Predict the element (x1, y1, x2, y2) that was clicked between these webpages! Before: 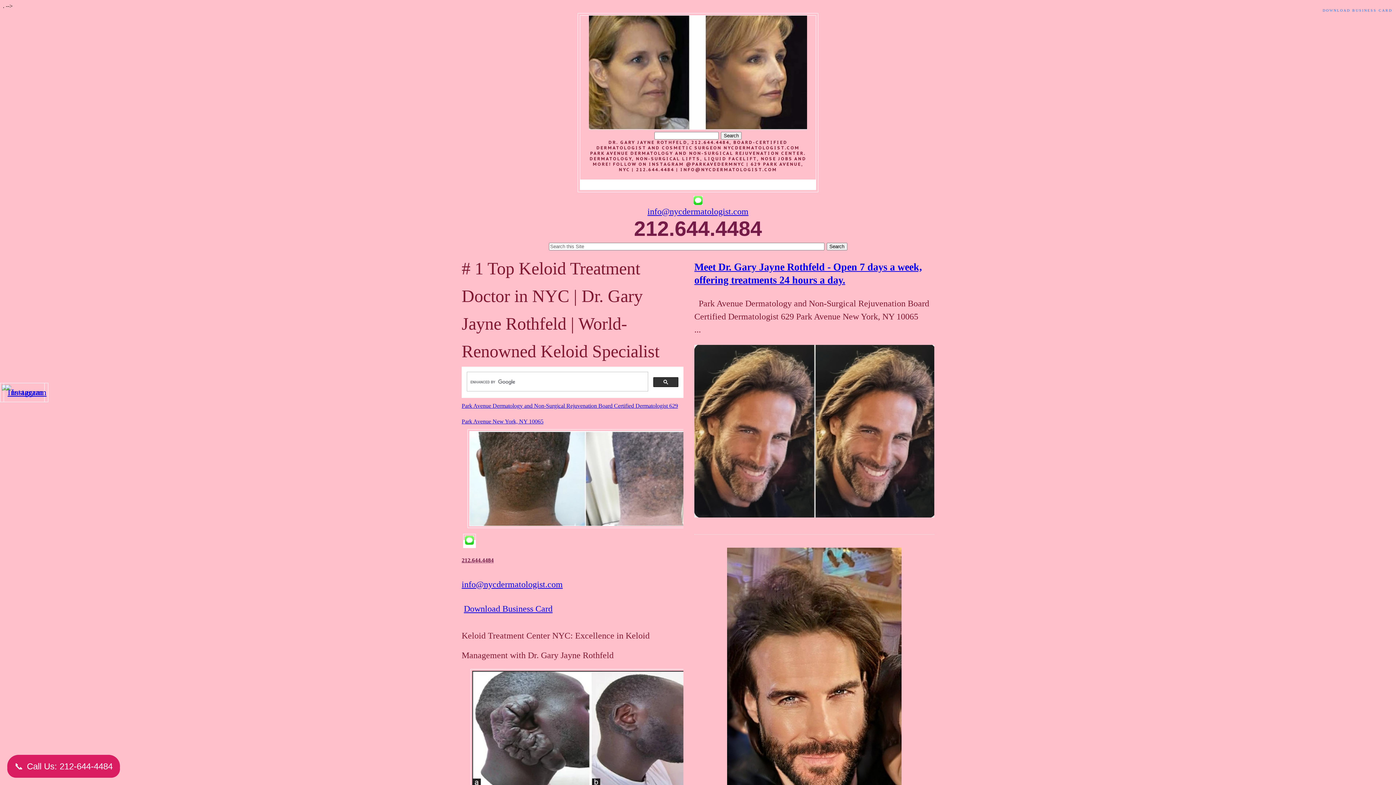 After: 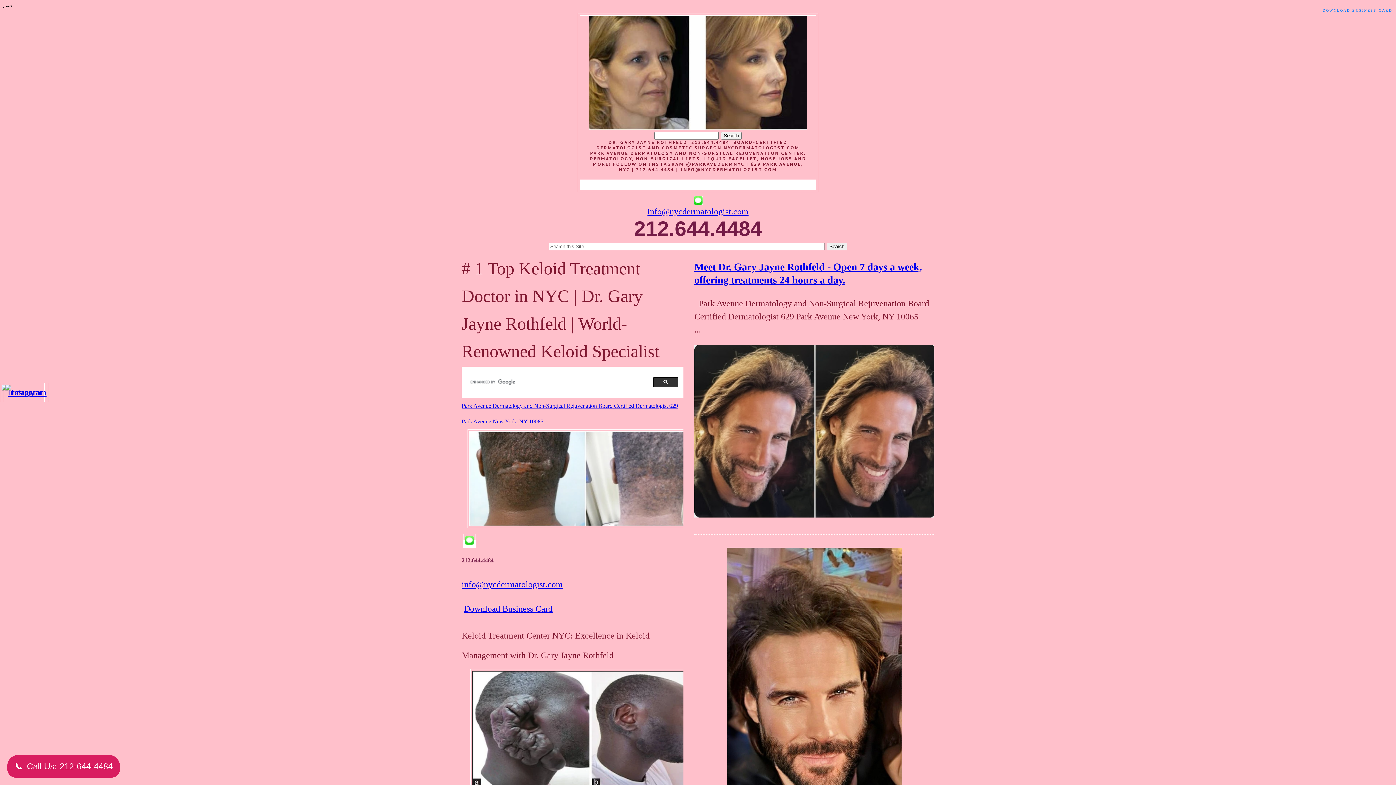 Action: bbox: (14, 758, 112, 774) label: 📞
Call Us: 212-644-4484